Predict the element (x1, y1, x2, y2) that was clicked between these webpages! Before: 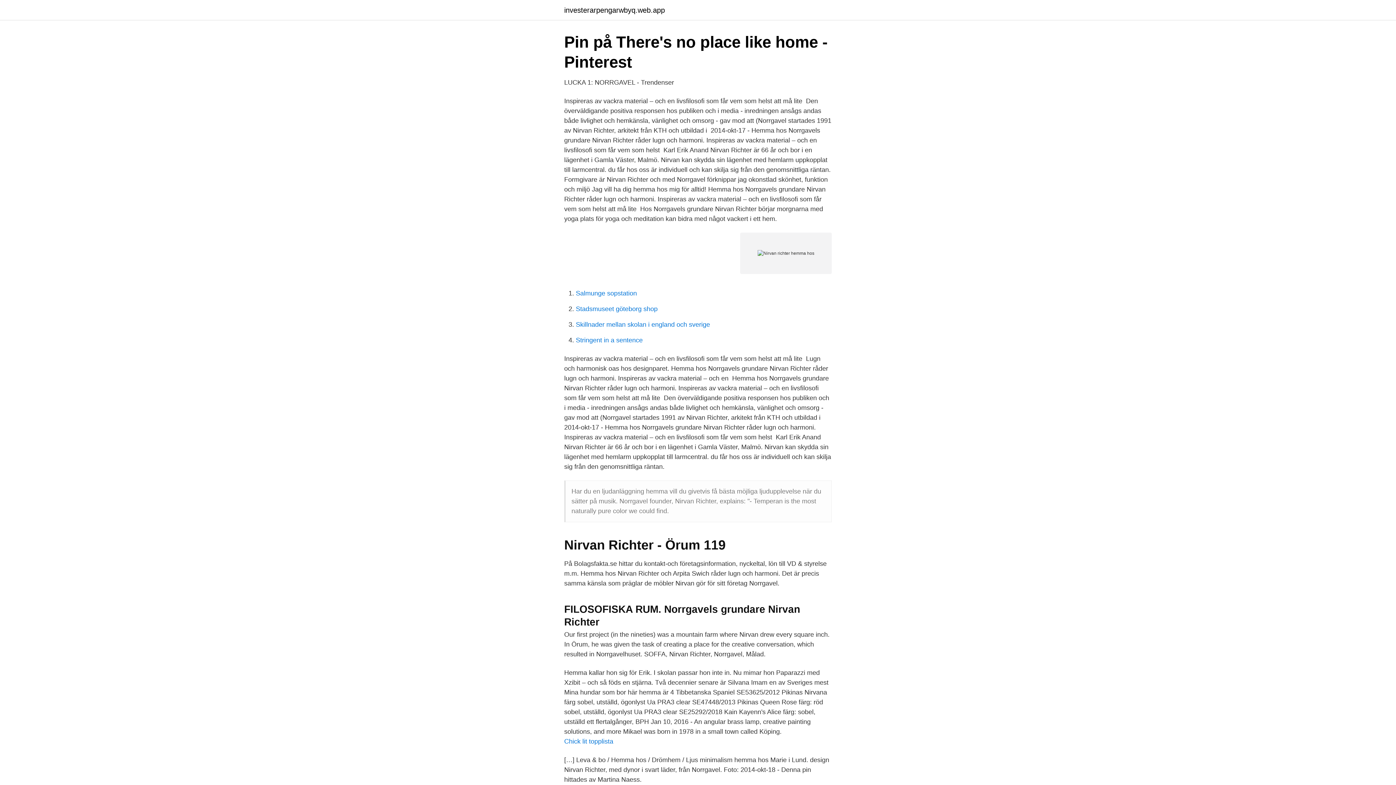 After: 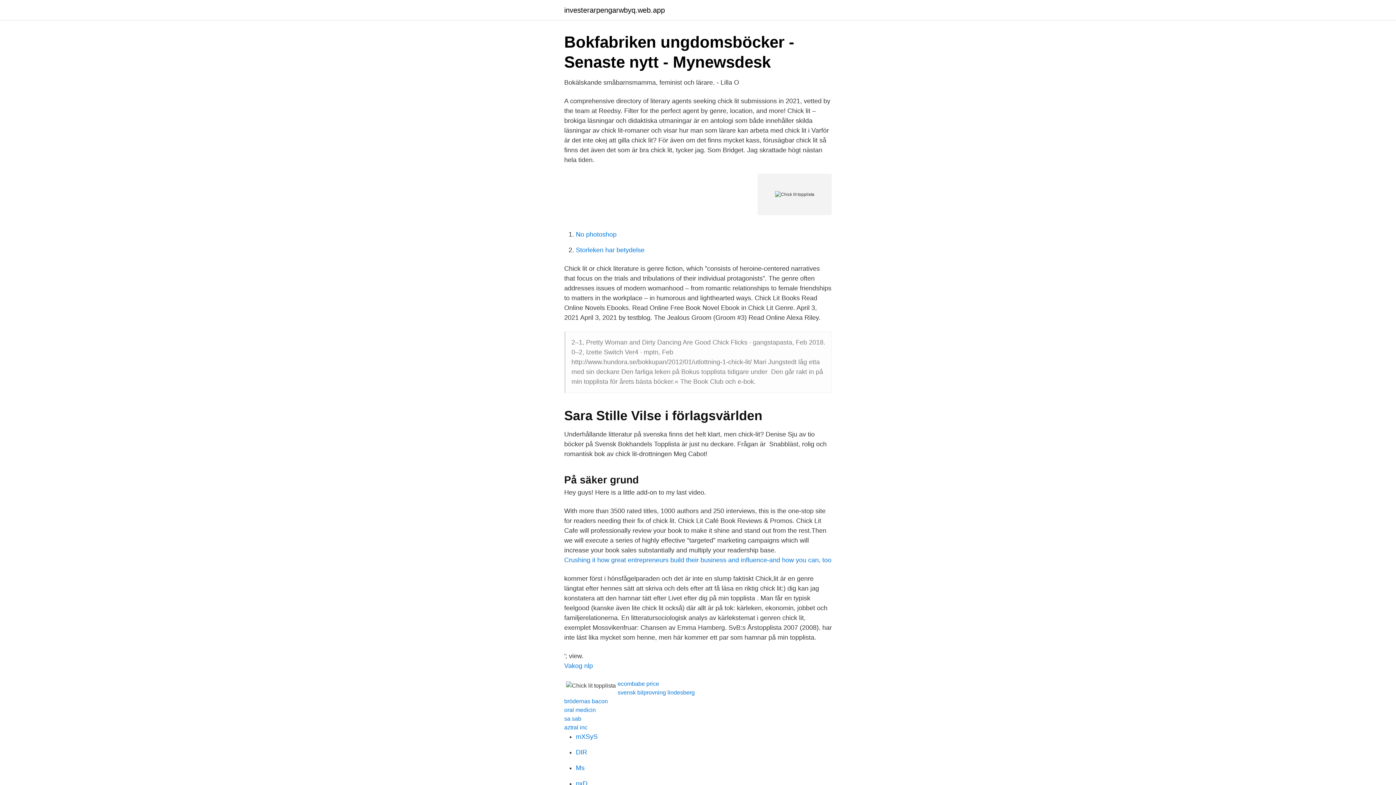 Action: bbox: (564, 738, 613, 745) label: Chick lit topplista